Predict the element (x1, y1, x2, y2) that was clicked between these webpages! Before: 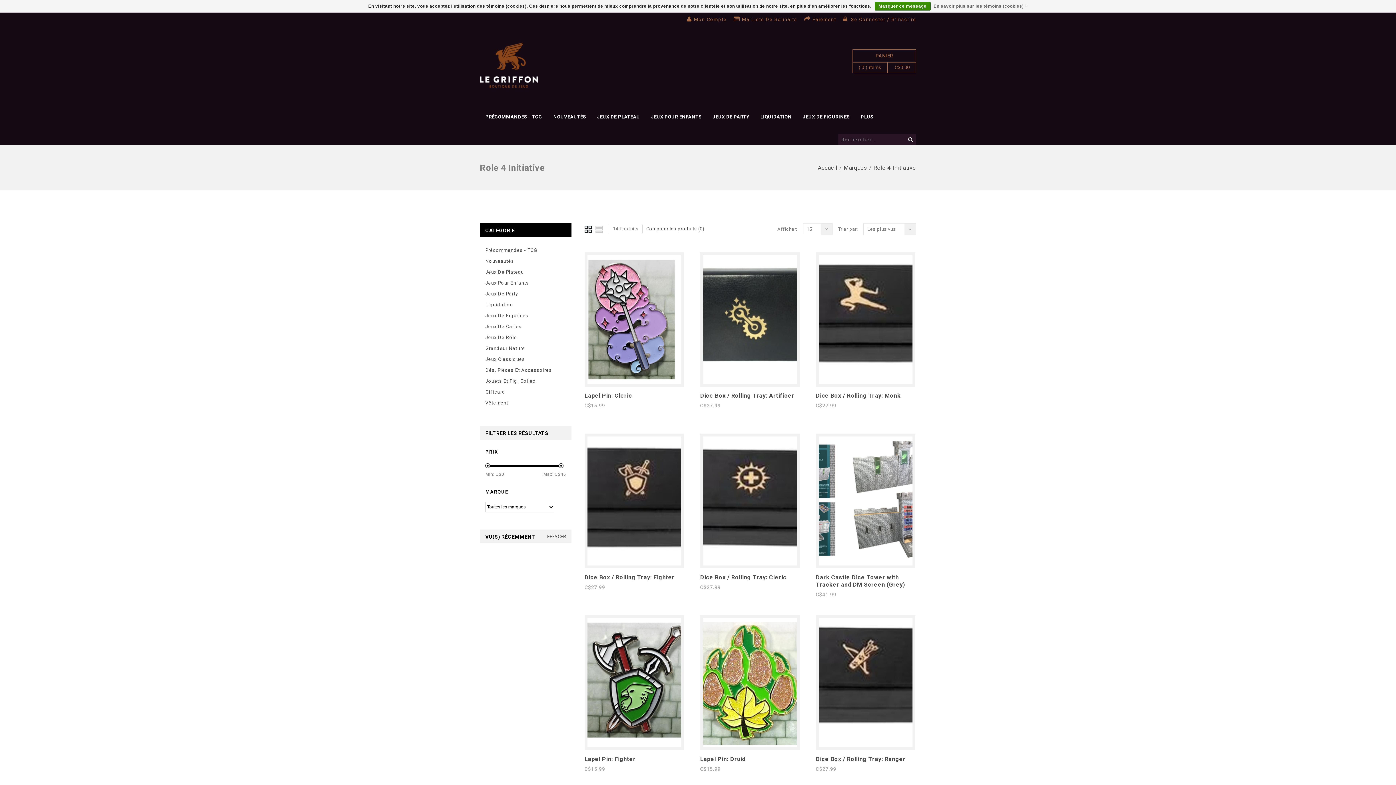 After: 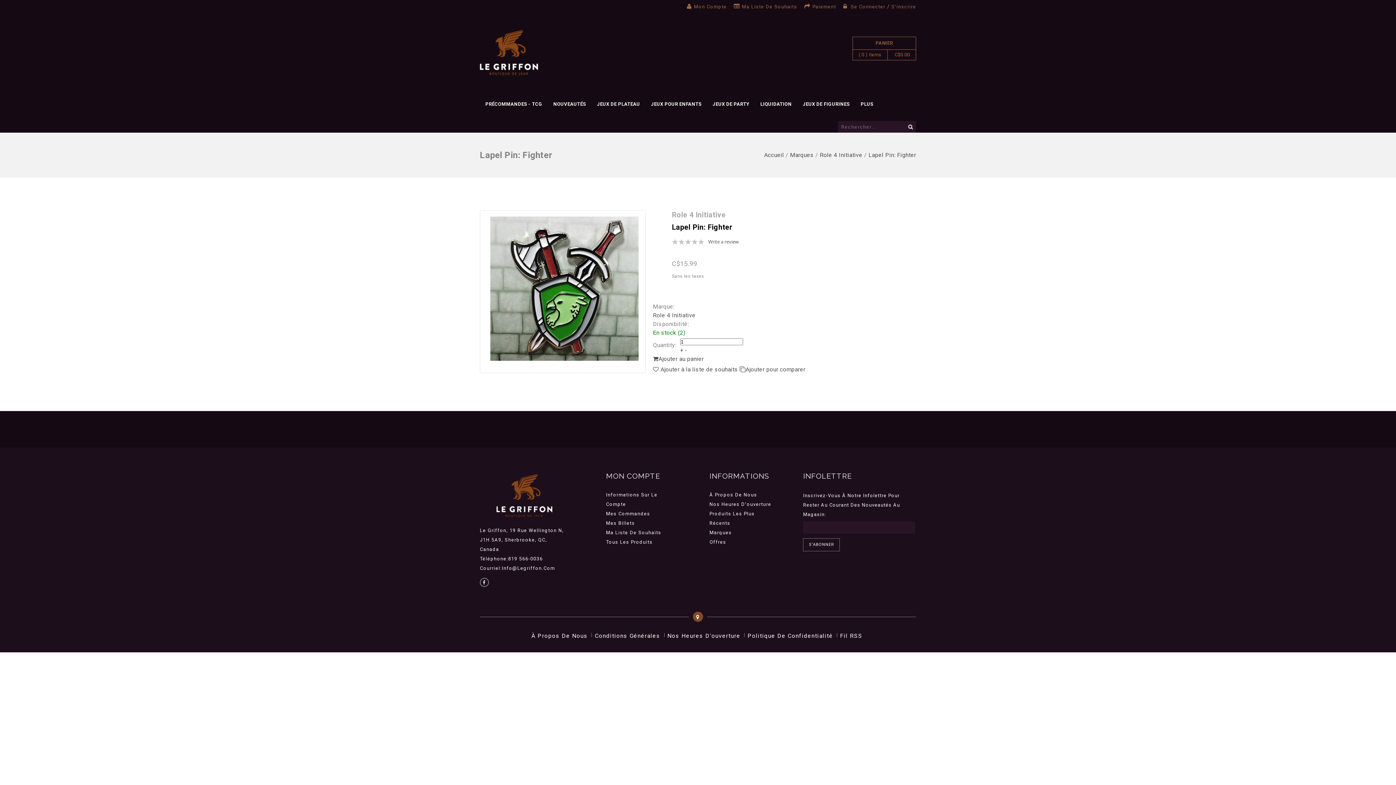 Action: bbox: (587, 742, 681, 749)